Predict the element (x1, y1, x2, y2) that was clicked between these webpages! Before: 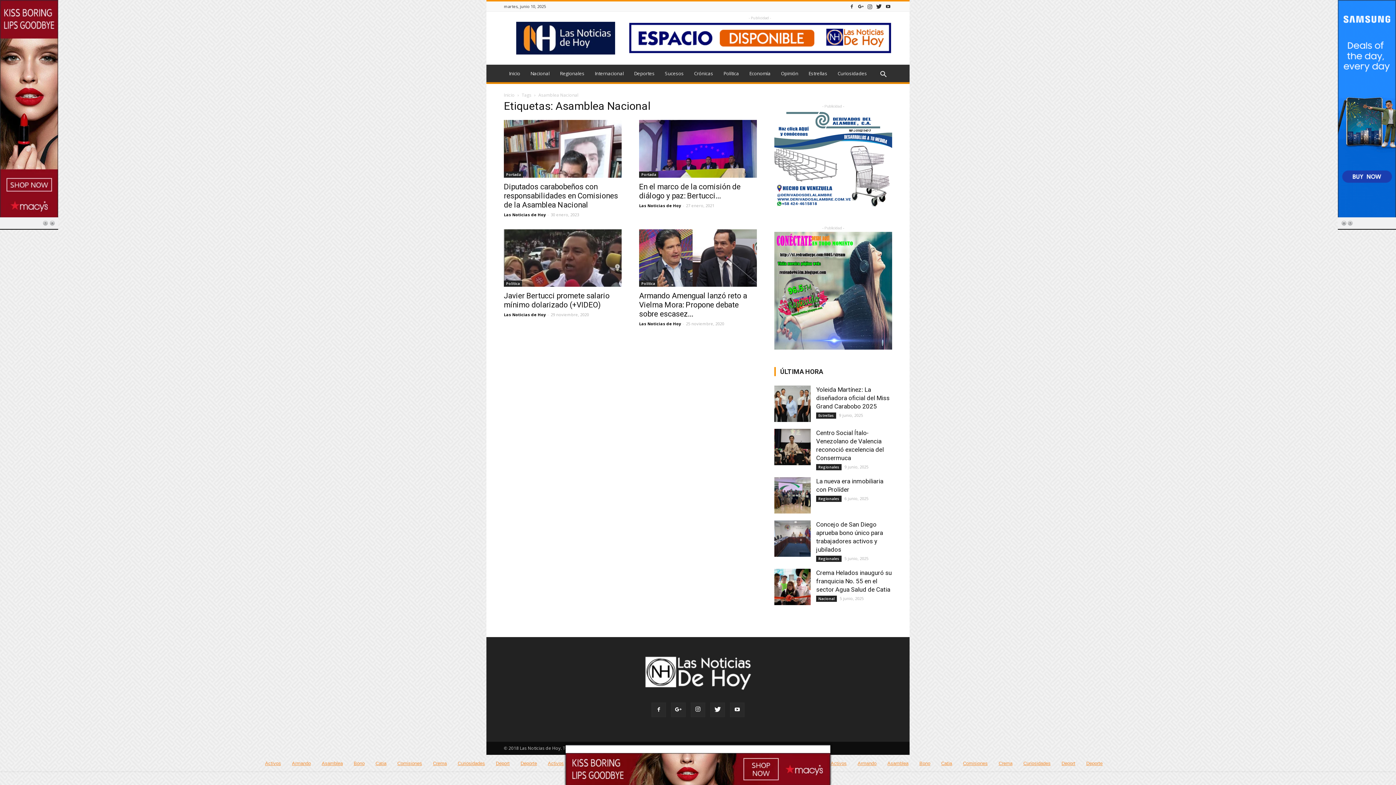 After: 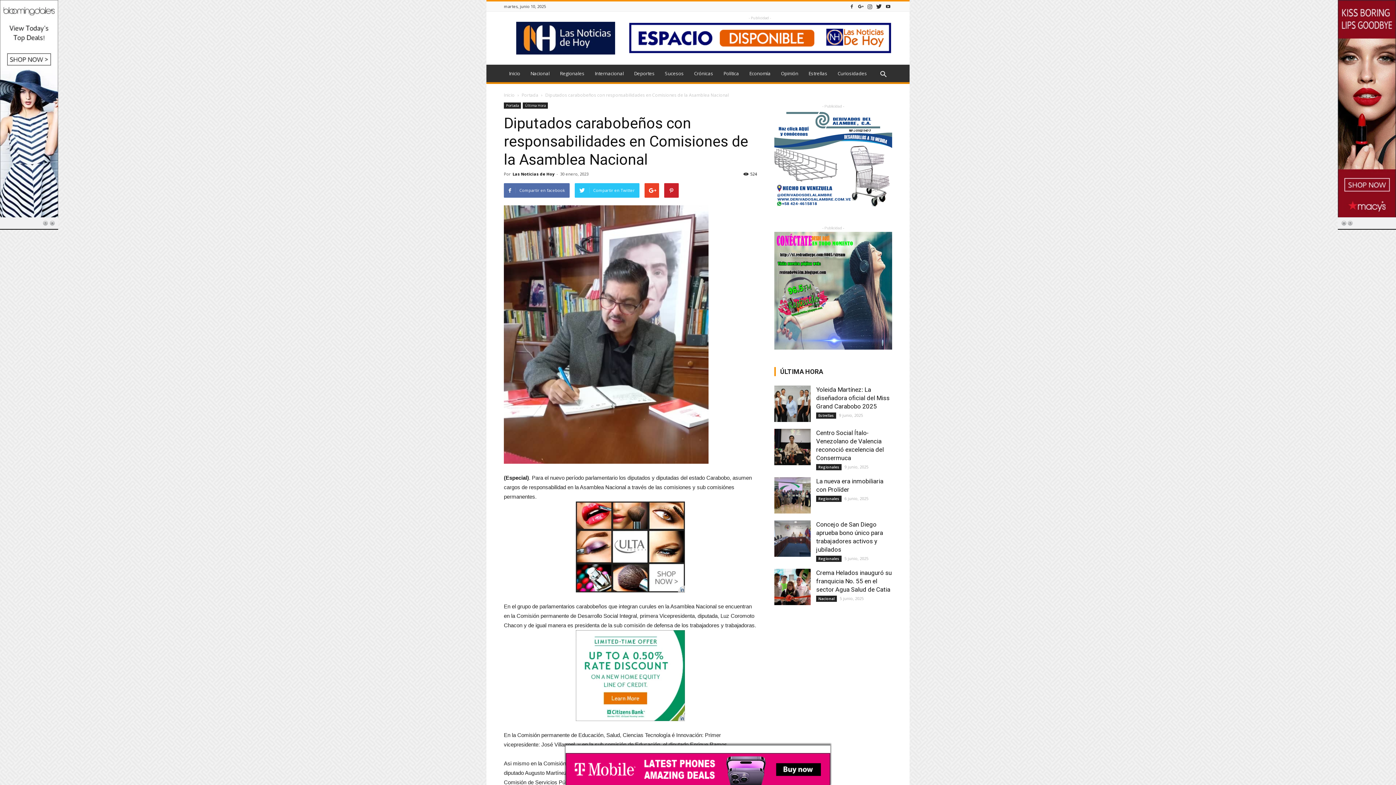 Action: bbox: (504, 182, 618, 209) label: Diputados carabobeños con responsabilidades en Comisiones de la Asamblea Nacional